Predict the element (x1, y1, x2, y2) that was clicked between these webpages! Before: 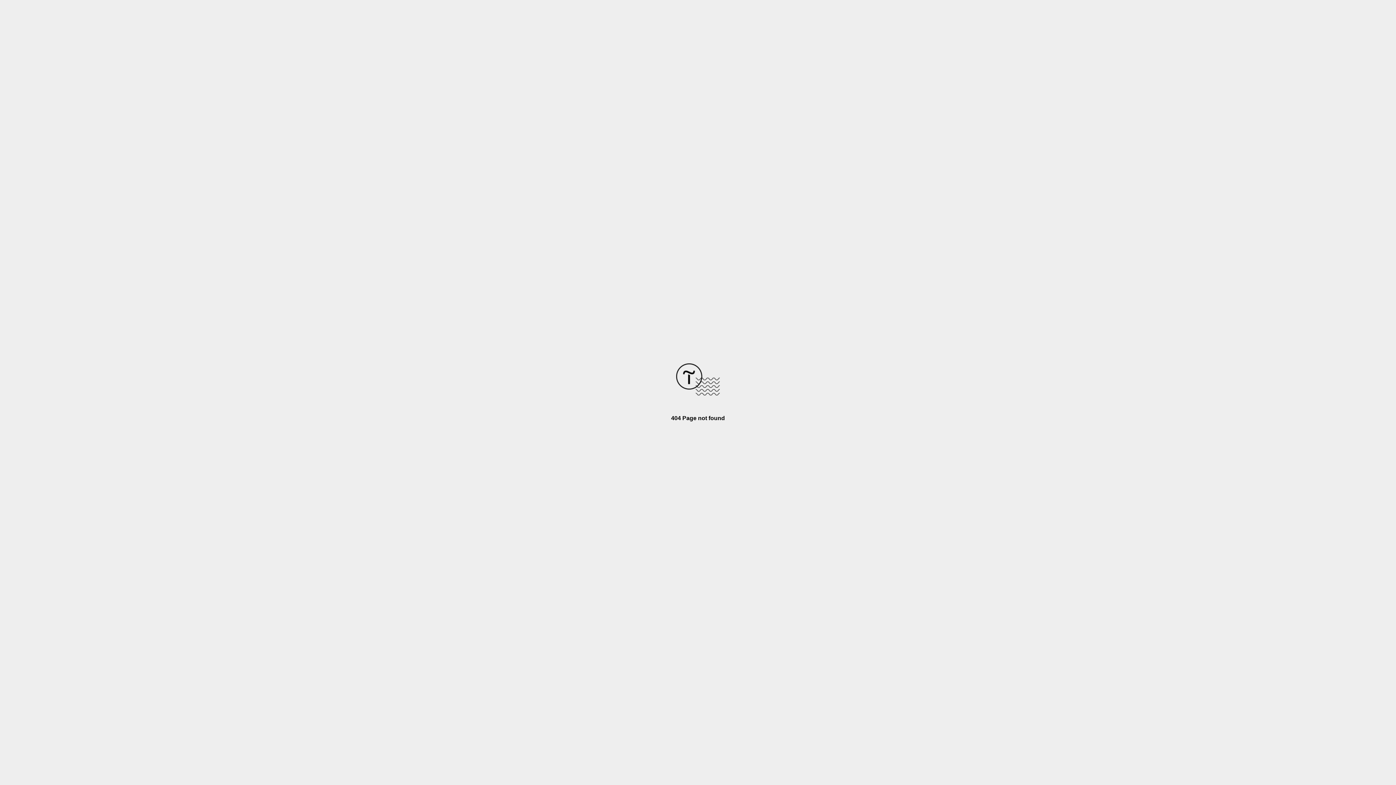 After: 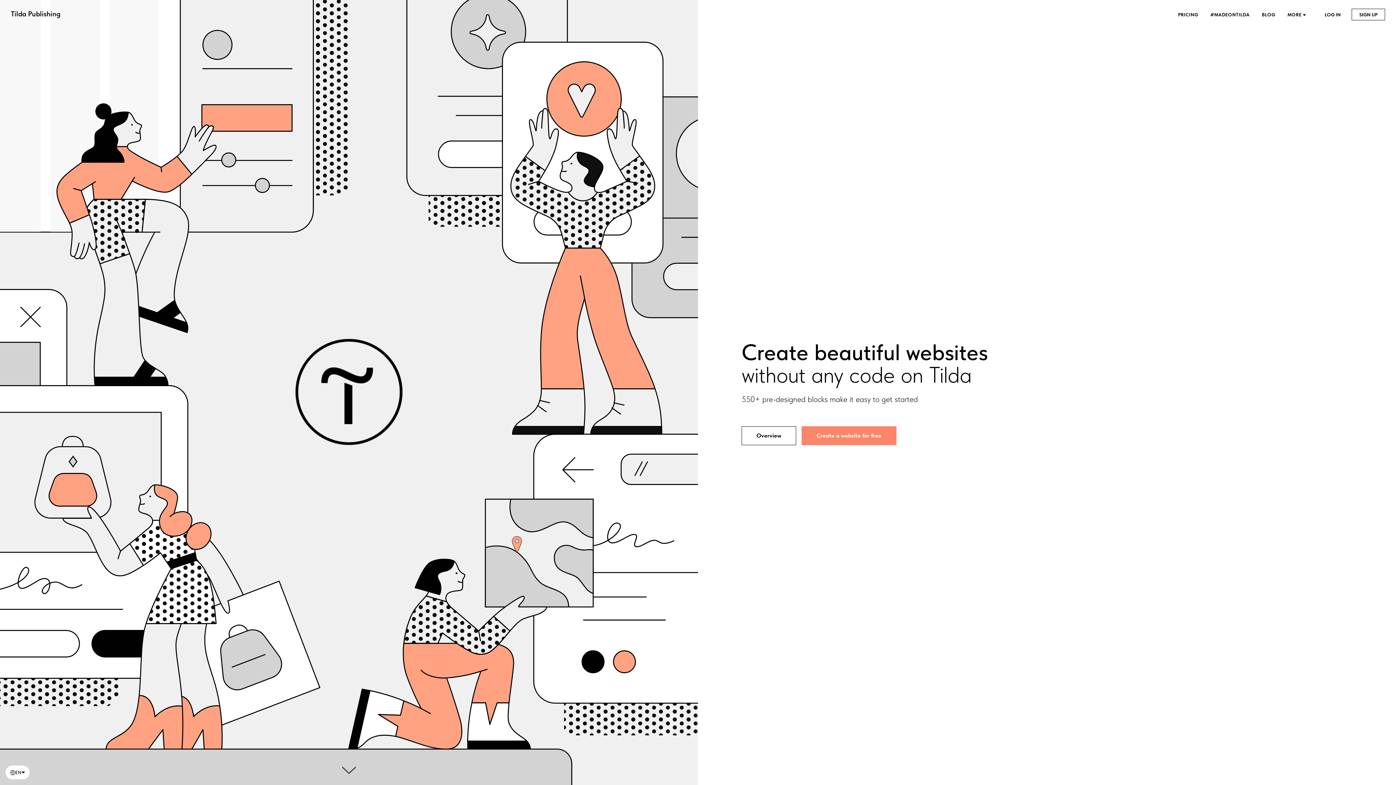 Action: bbox: (676, 390, 720, 396)